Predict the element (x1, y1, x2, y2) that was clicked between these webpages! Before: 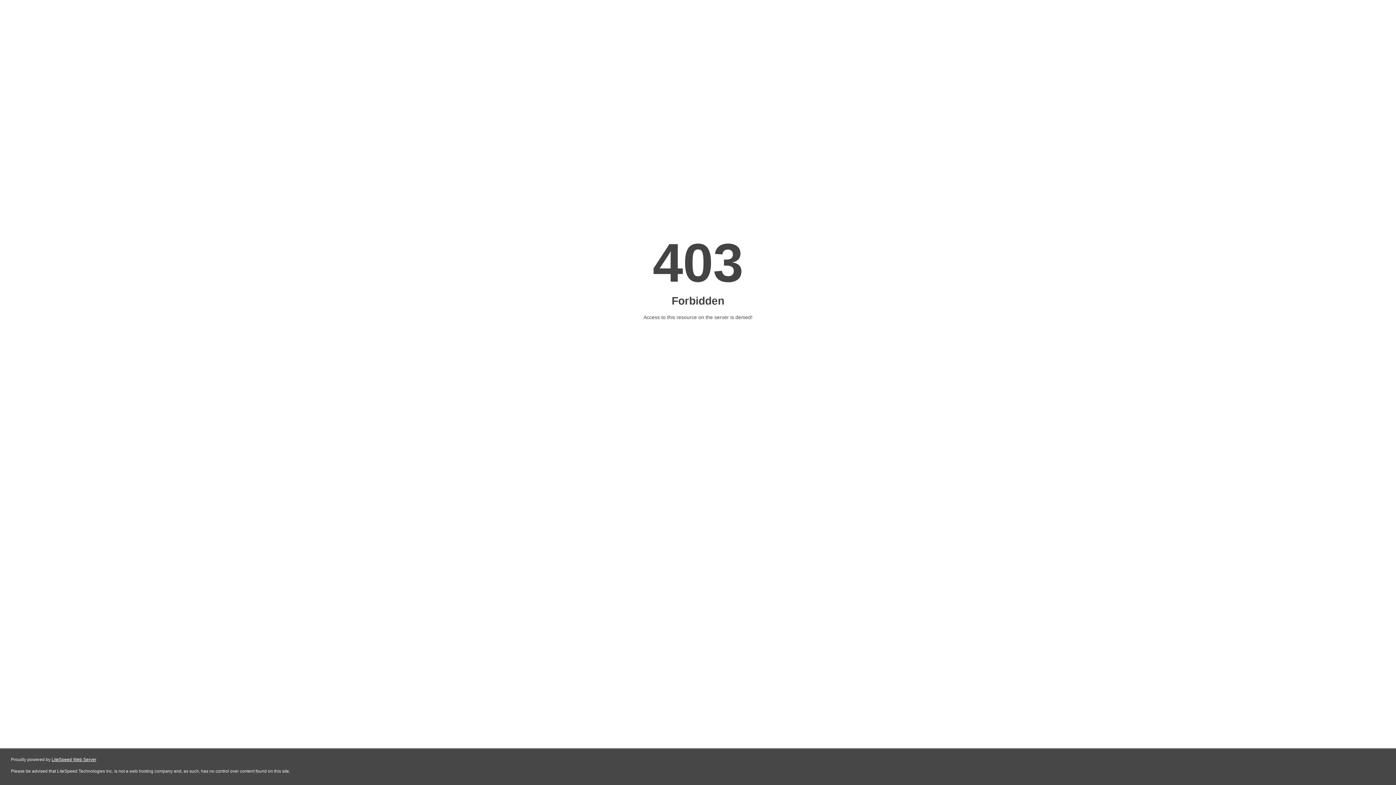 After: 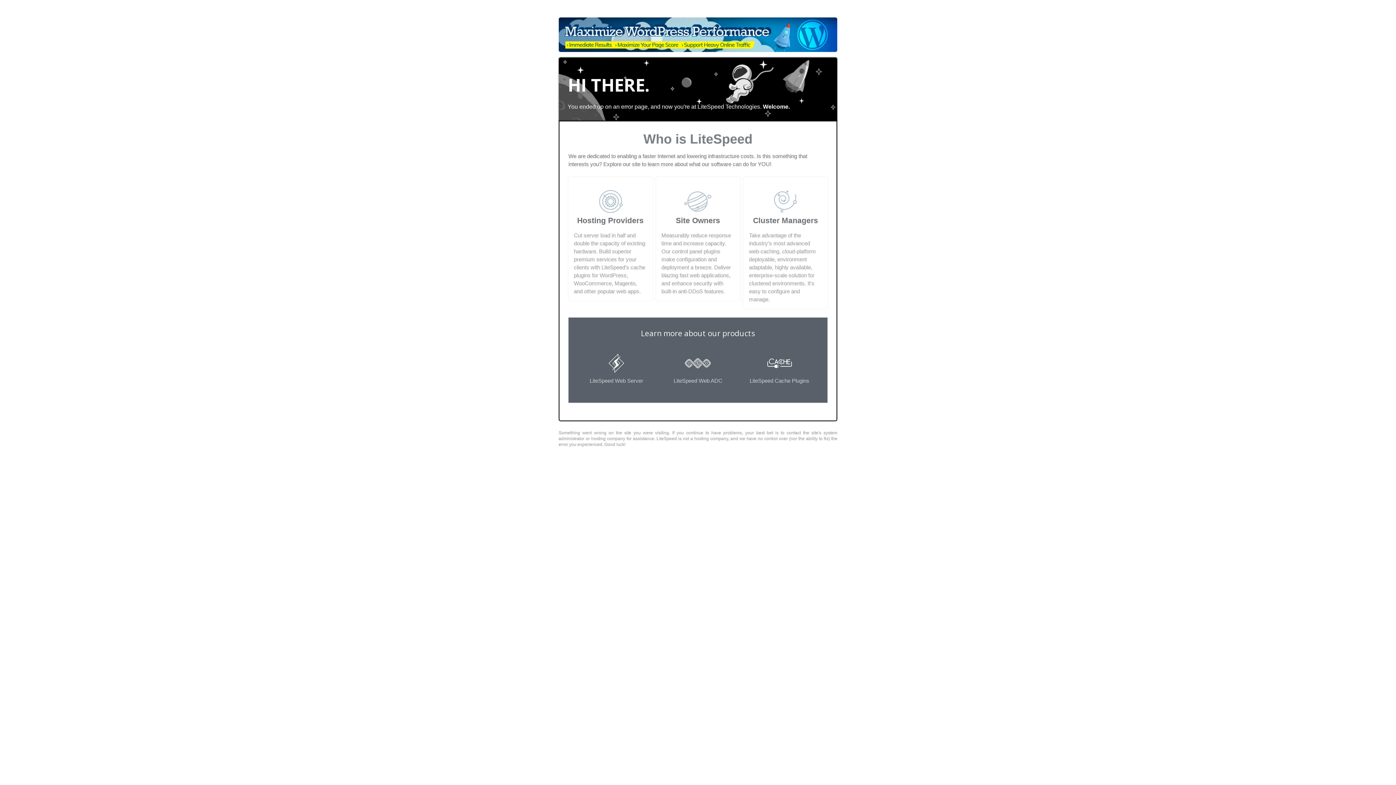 Action: bbox: (51, 757, 96, 762) label: LiteSpeed Web Server